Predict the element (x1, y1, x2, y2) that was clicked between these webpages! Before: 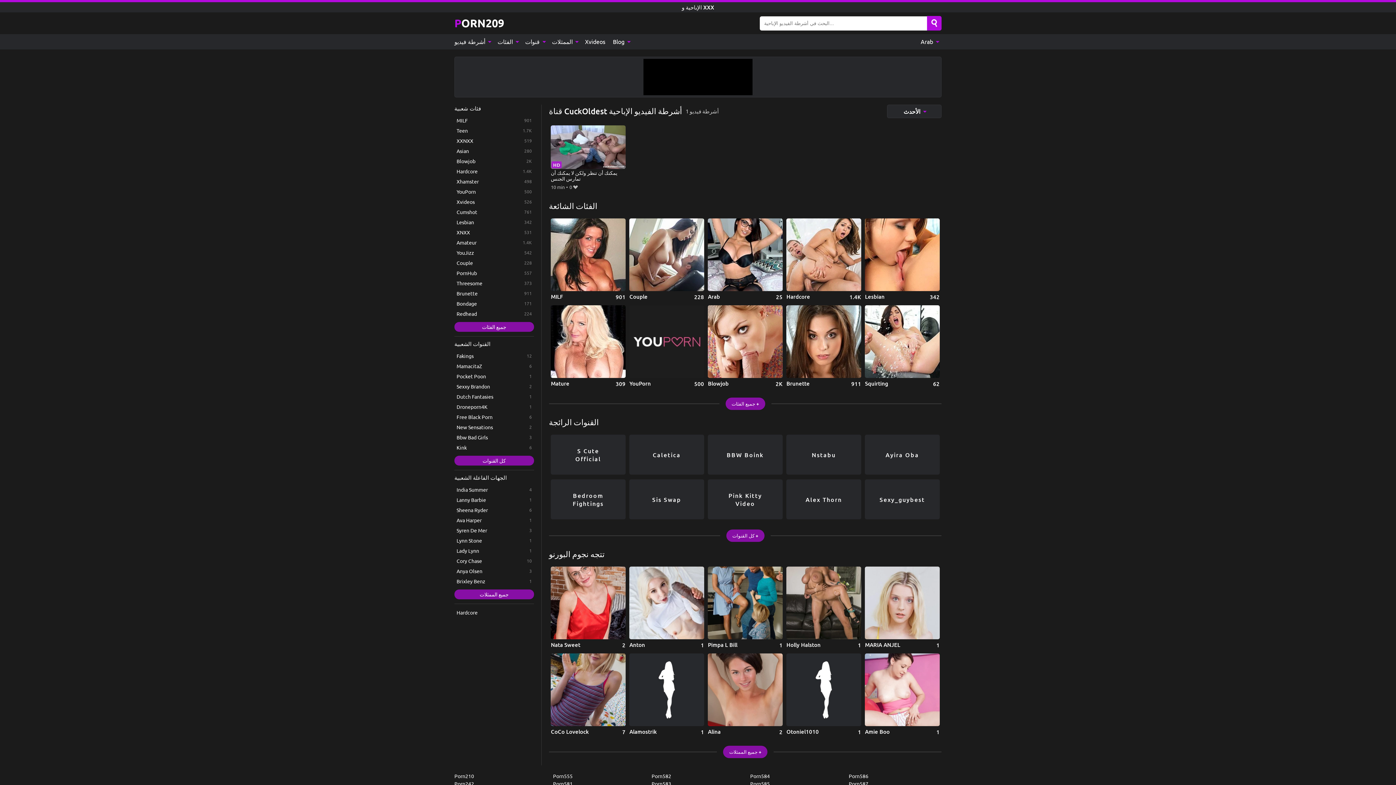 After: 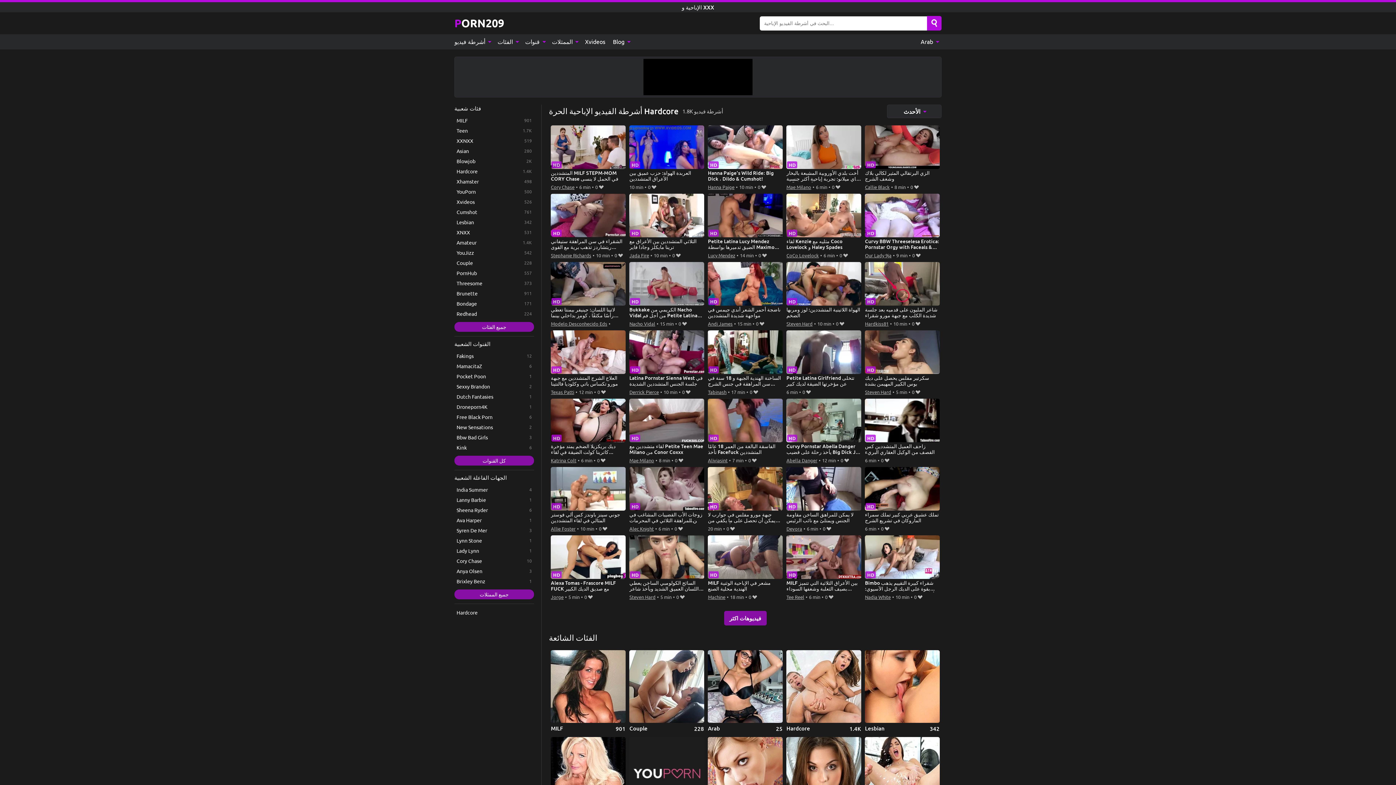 Action: bbox: (786, 218, 861, 300) label: Hardcore